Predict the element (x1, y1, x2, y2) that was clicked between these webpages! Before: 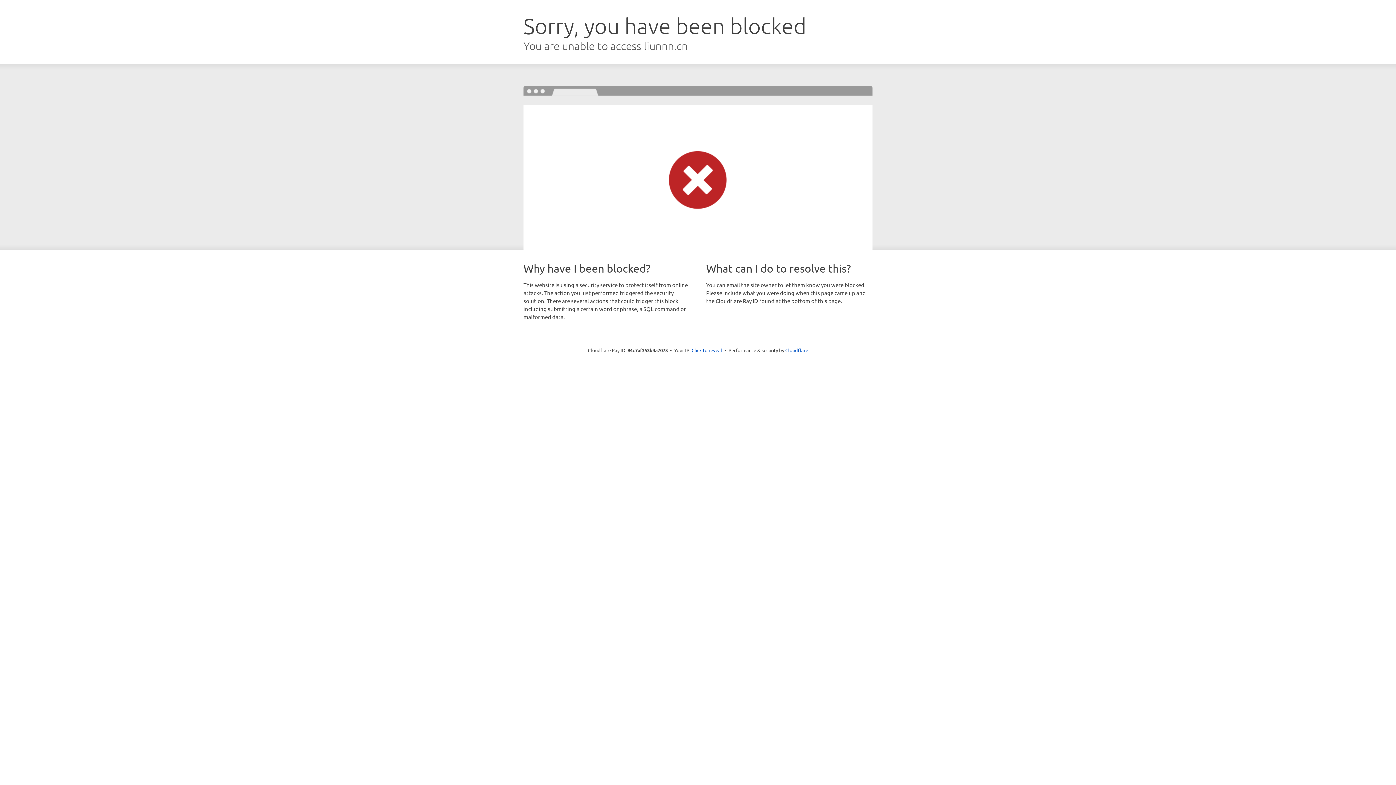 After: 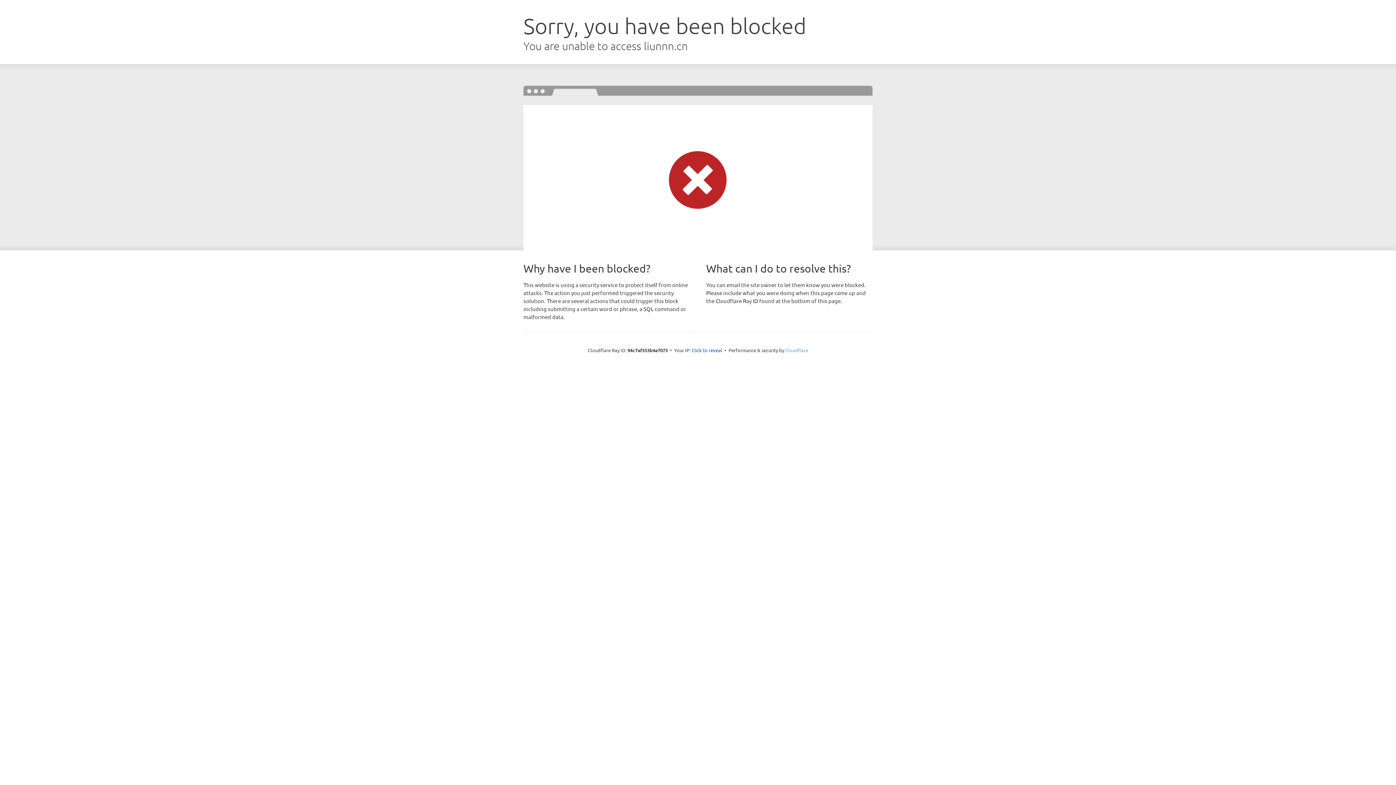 Action: bbox: (785, 347, 808, 353) label: Cloudflare